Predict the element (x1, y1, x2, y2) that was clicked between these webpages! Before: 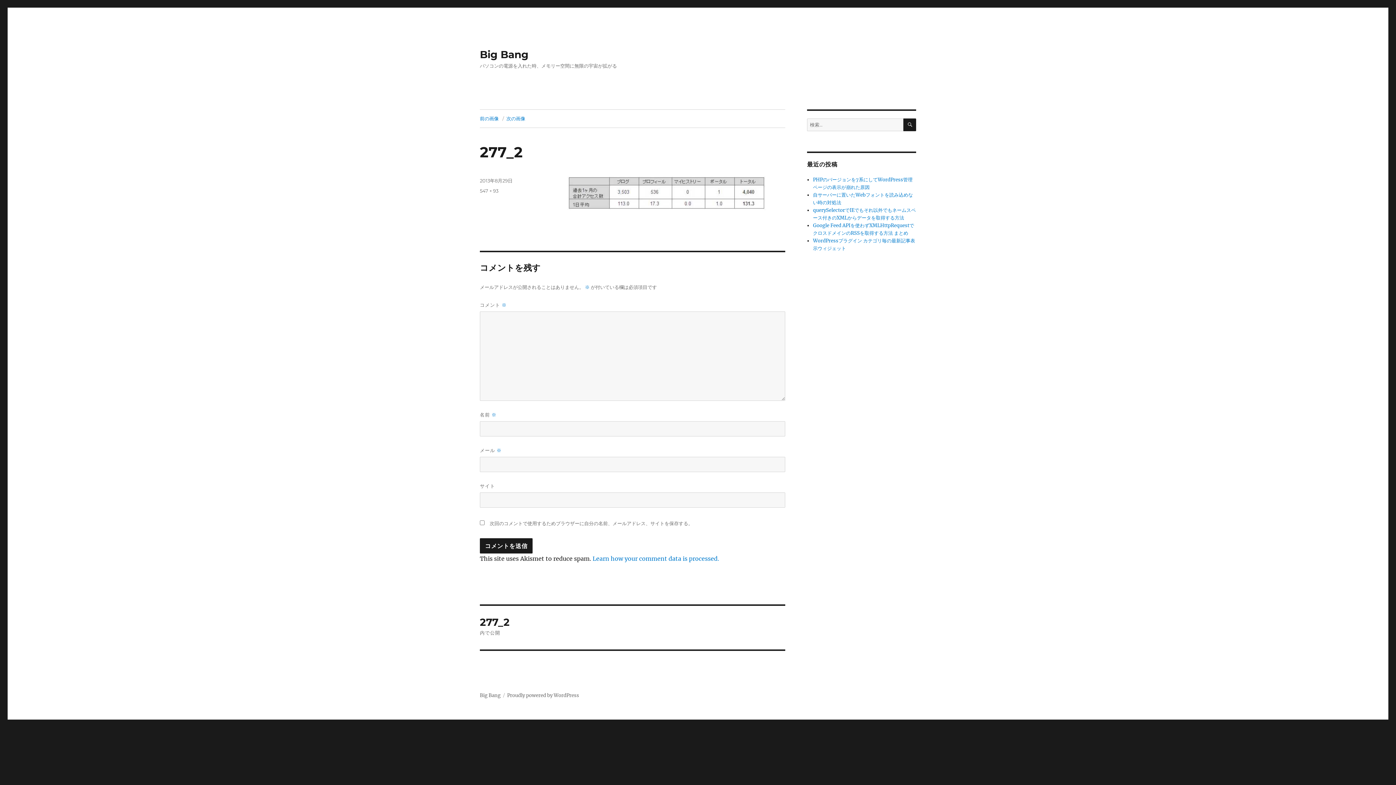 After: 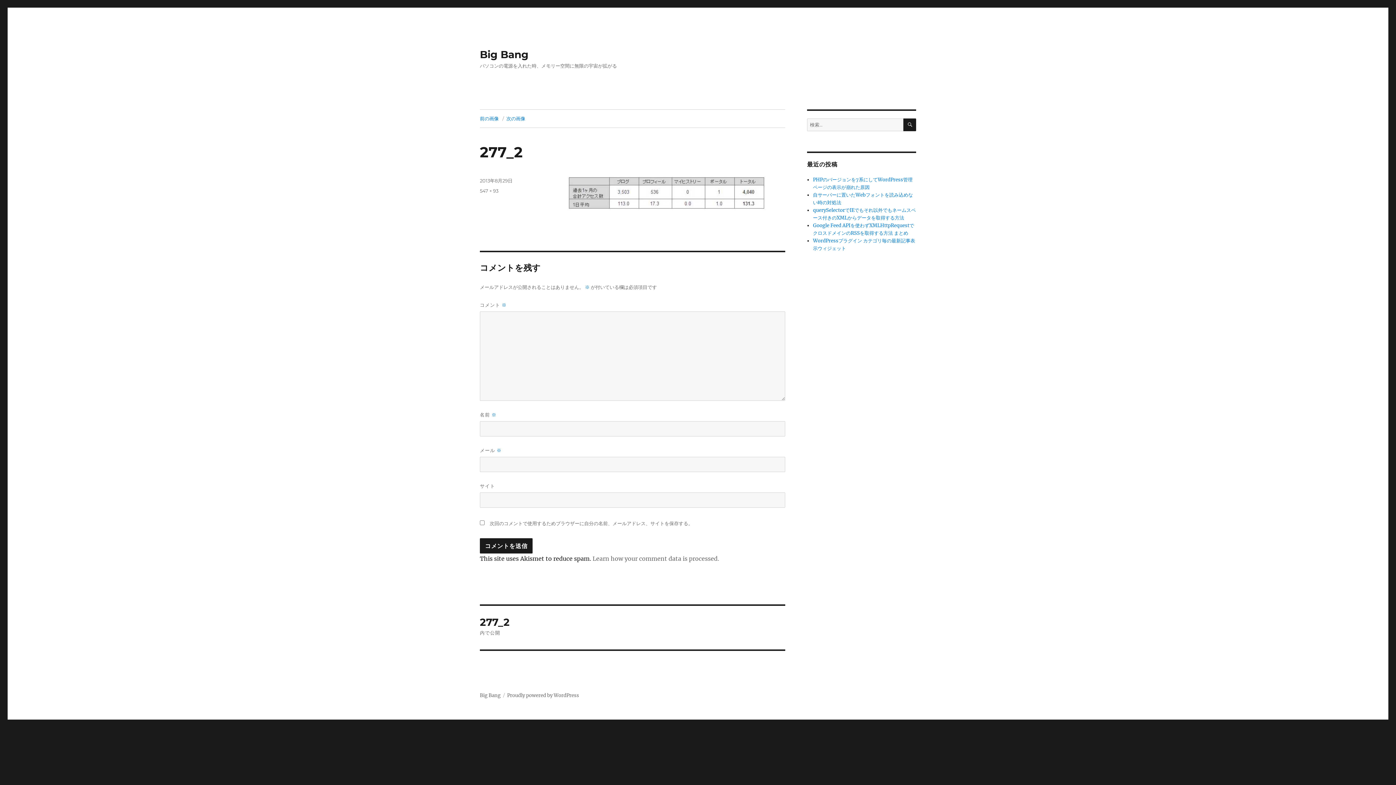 Action: bbox: (592, 555, 719, 562) label: Learn how your comment data is processed.